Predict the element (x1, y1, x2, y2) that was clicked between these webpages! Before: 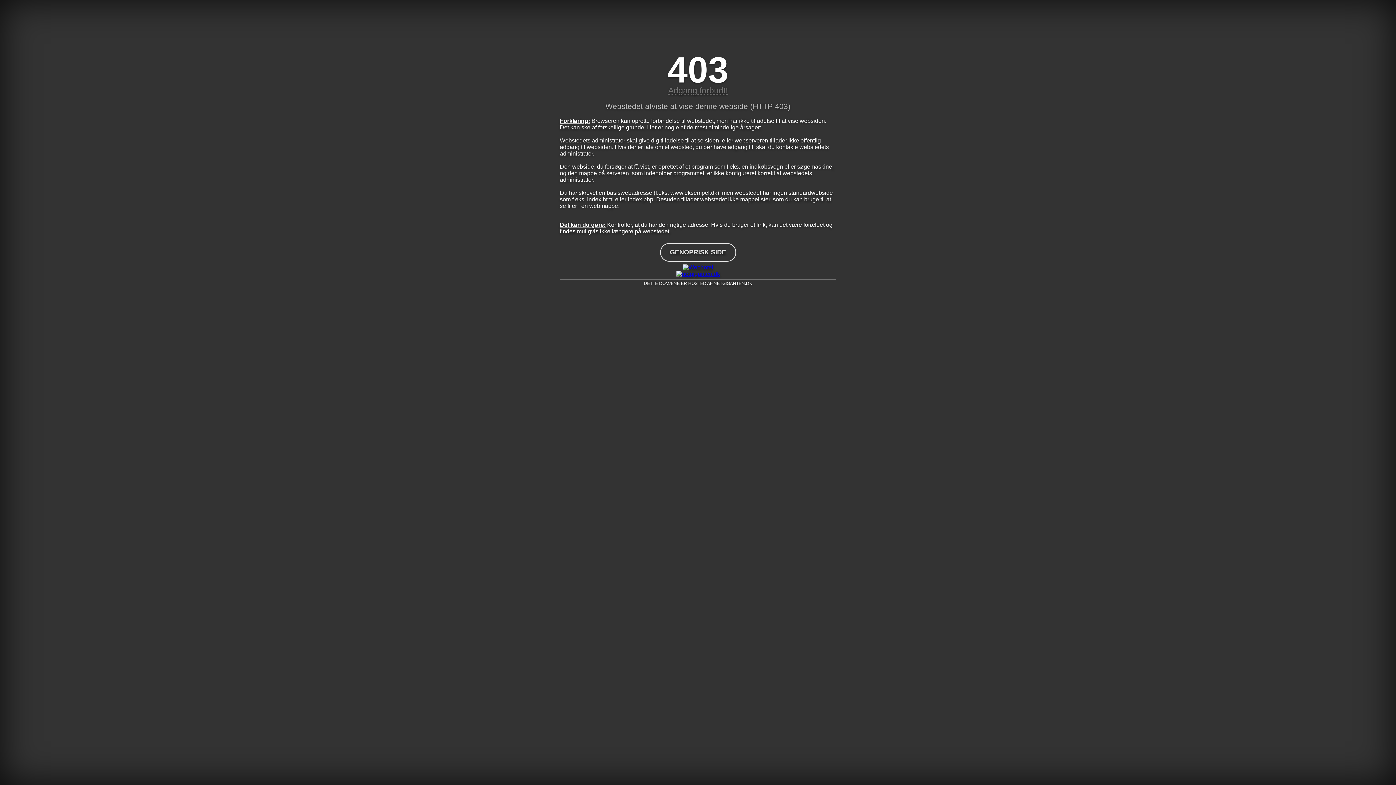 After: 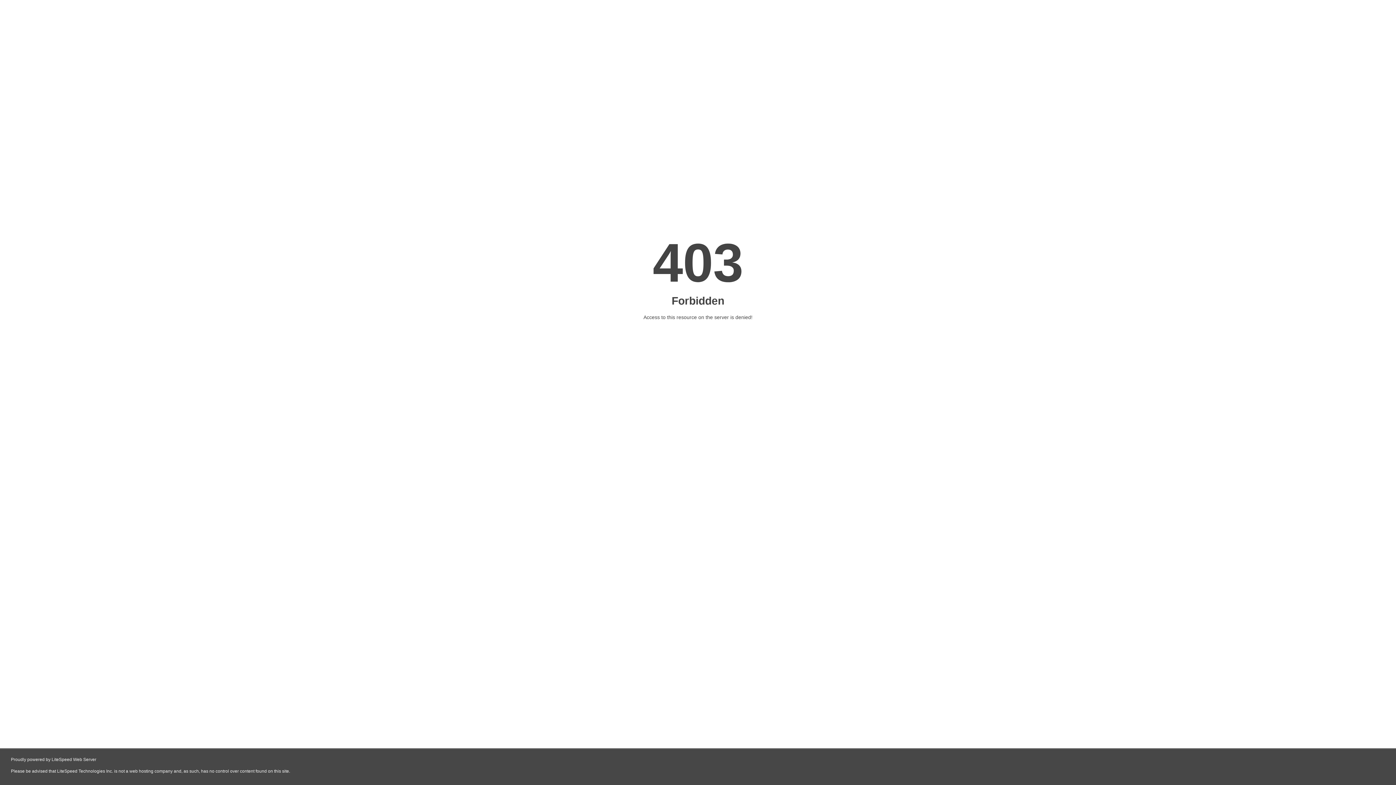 Action: bbox: (560, 264, 836, 270)